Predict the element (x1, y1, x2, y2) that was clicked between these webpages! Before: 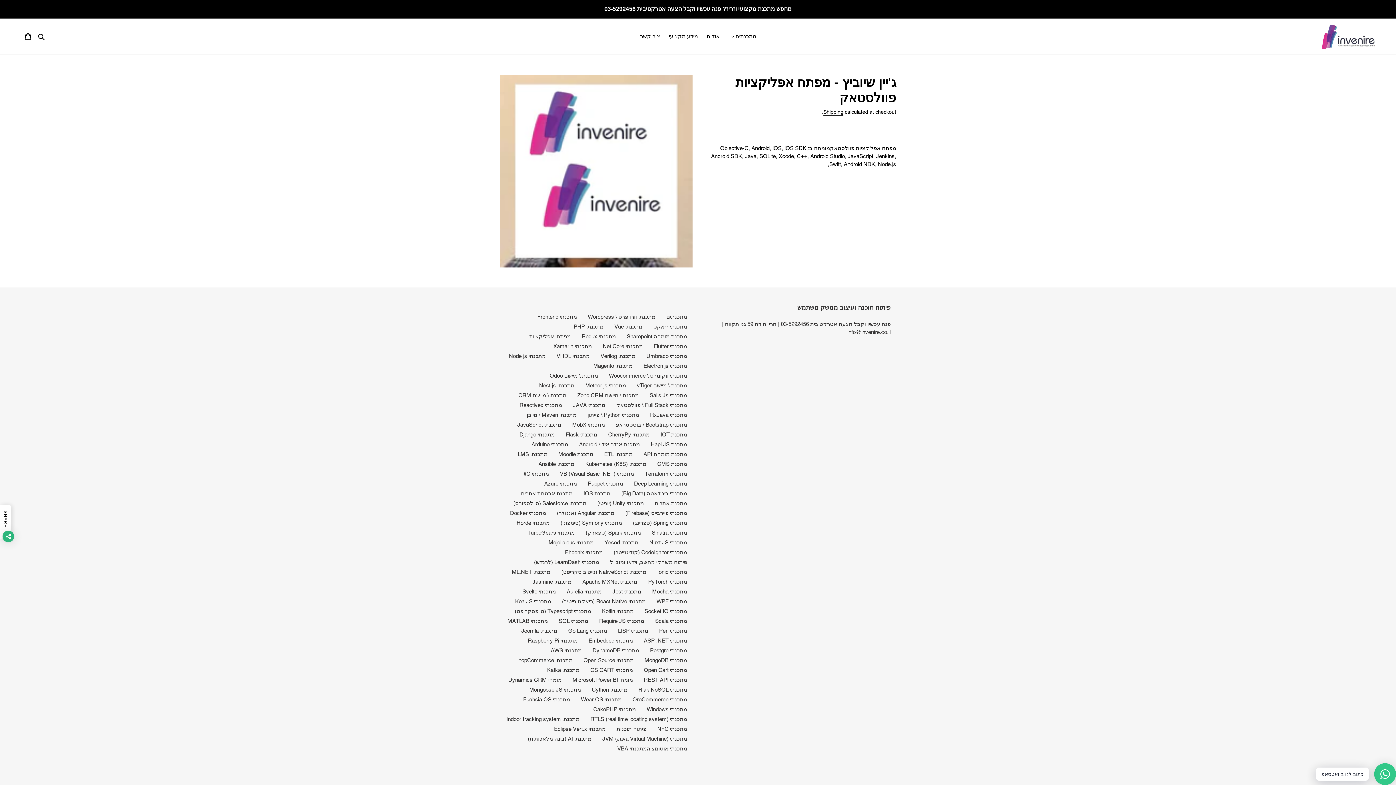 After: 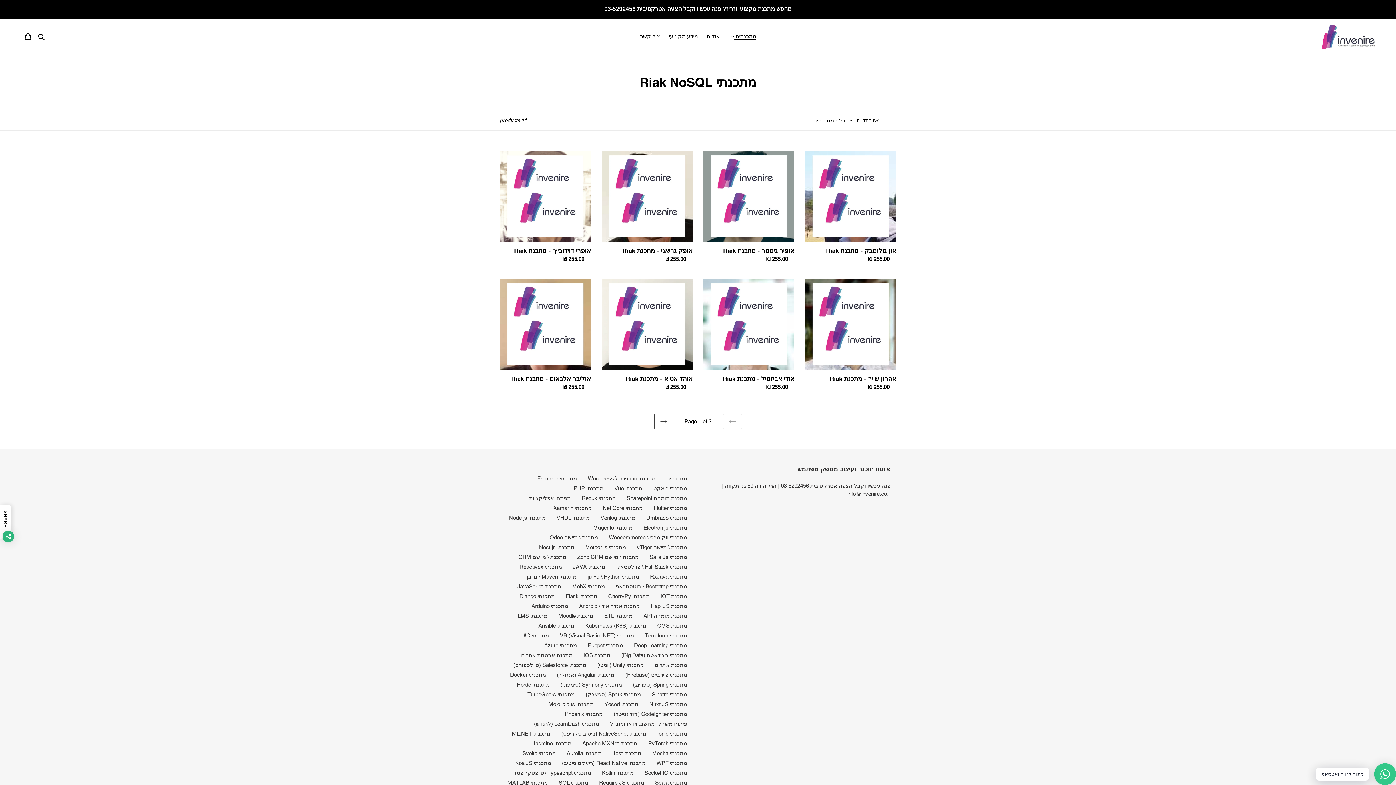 Action: label: מתכנתי Riak NoSQL bbox: (638, 686, 687, 693)